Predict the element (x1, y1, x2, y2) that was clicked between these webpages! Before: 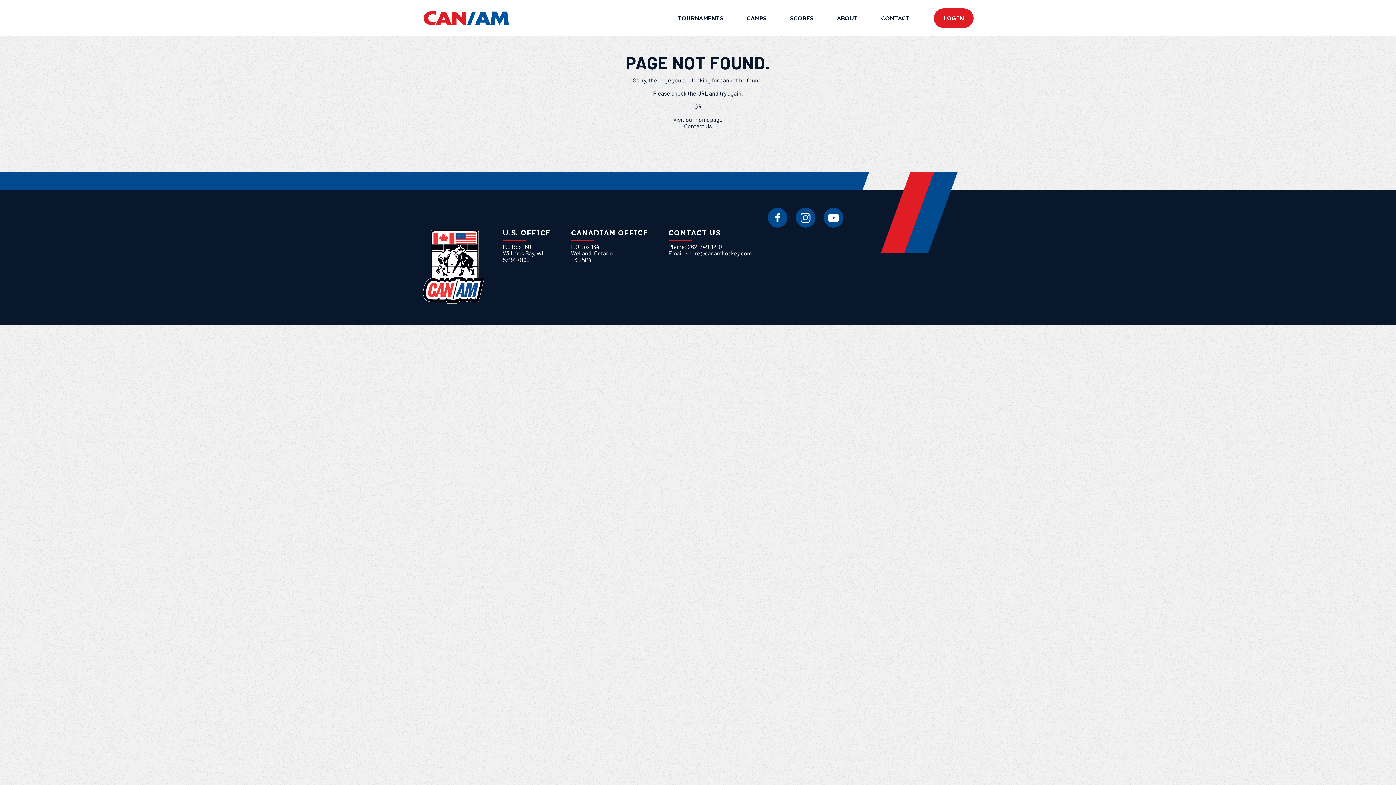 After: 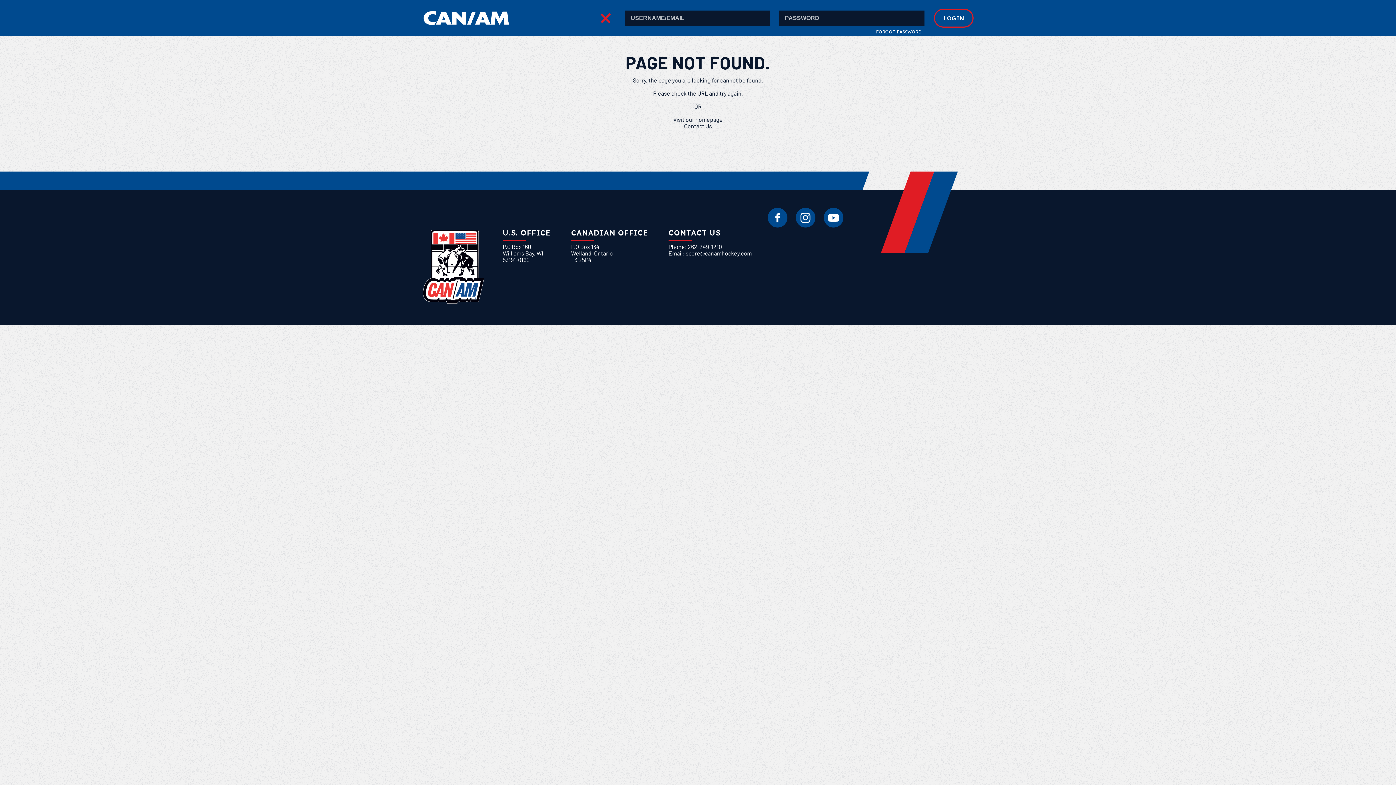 Action: bbox: (934, 8, 973, 28) label: LOGIN